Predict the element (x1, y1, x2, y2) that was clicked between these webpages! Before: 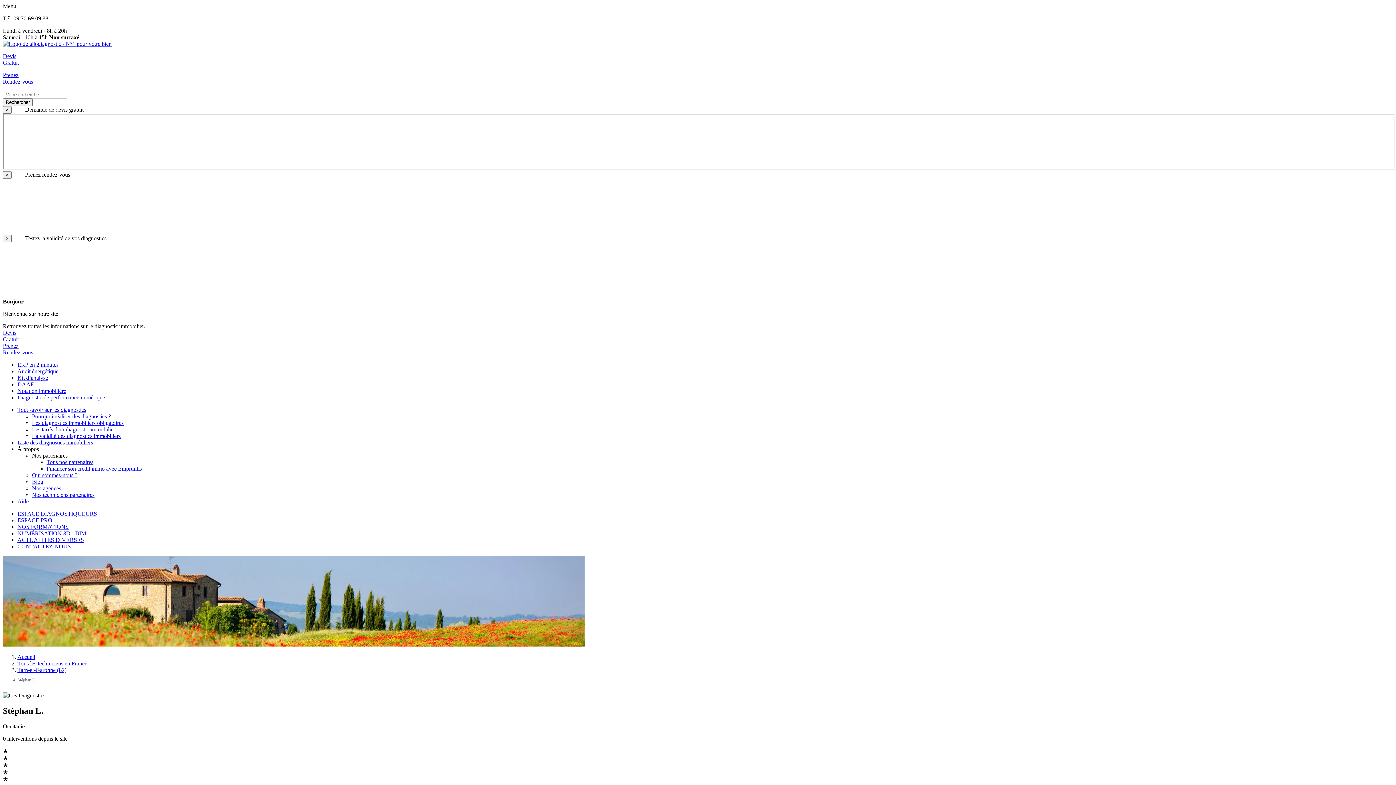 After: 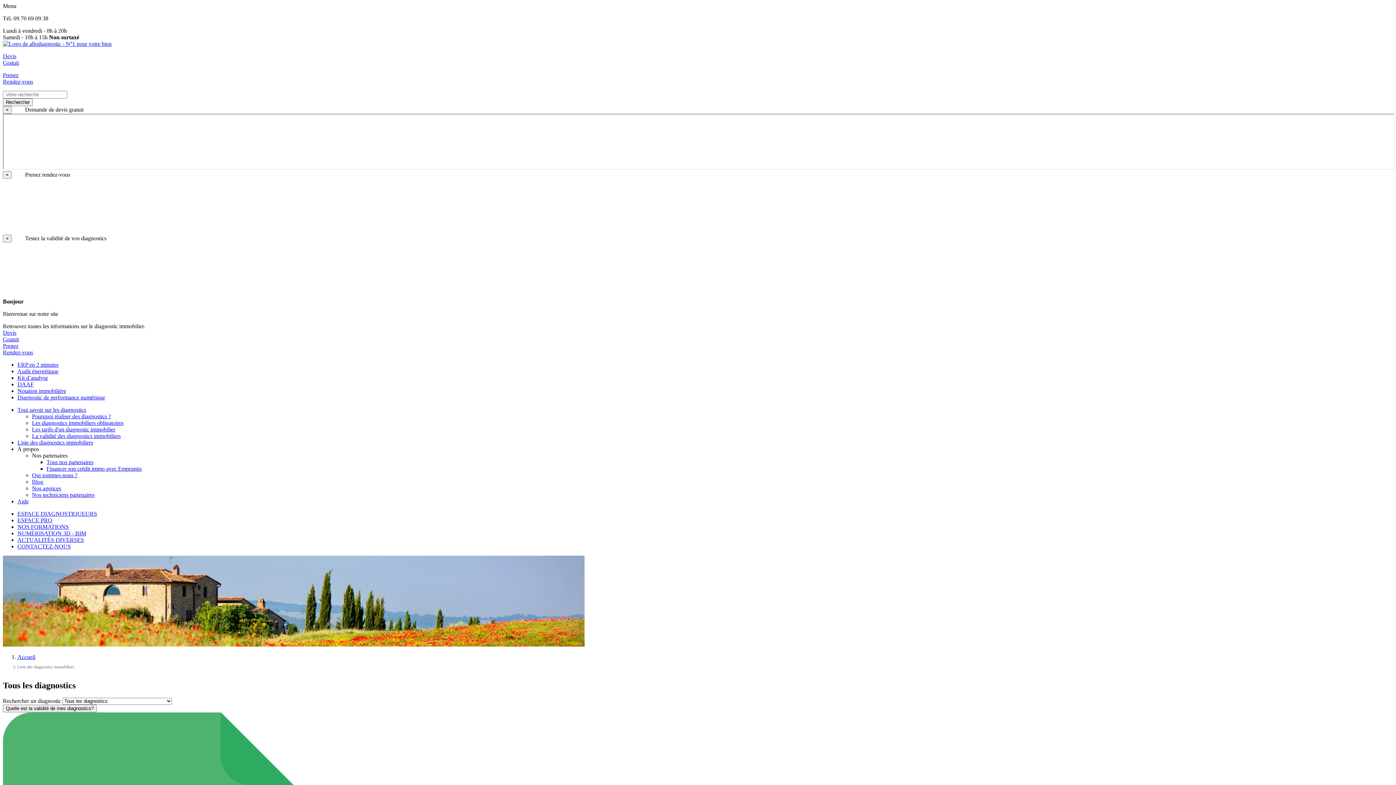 Action: bbox: (17, 439, 93, 445) label: Liste des diagnostics immobiliers